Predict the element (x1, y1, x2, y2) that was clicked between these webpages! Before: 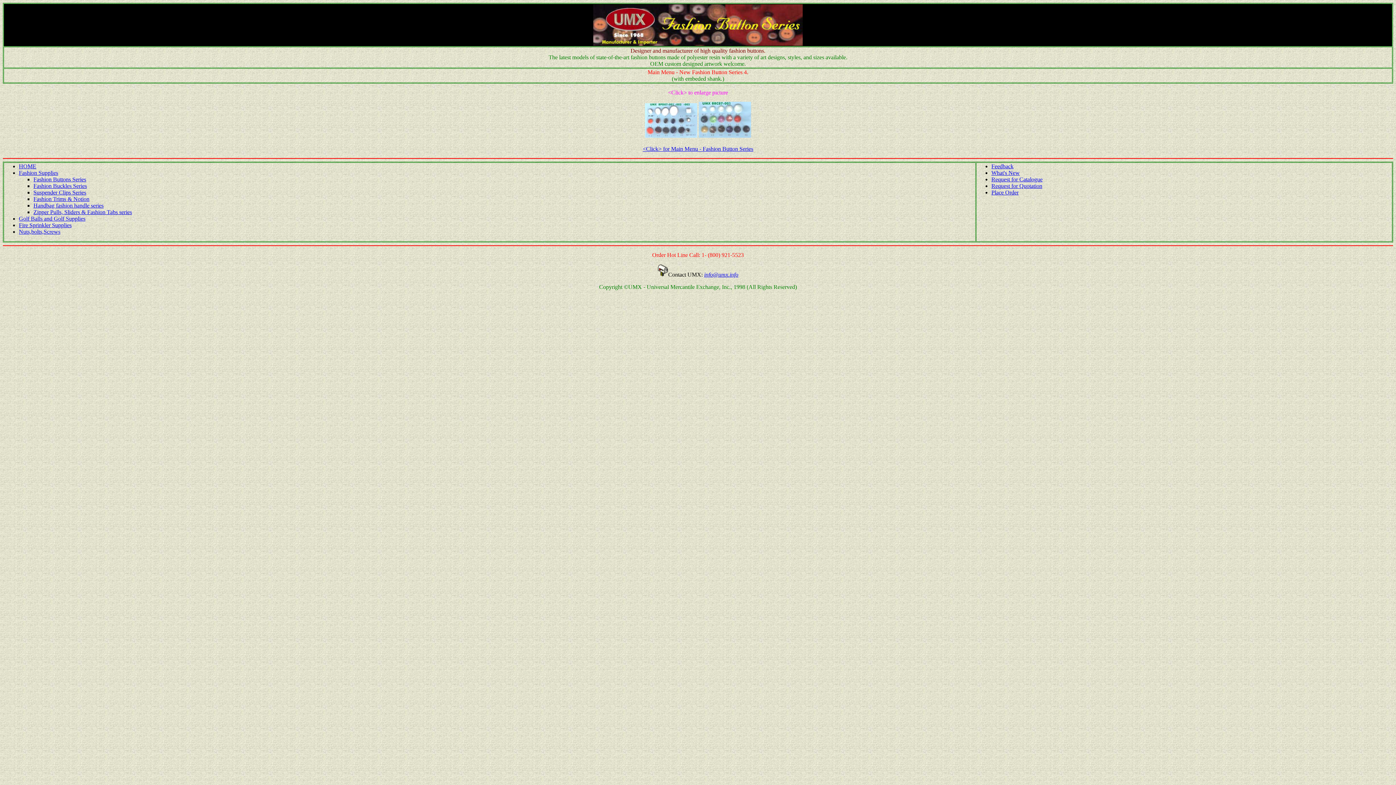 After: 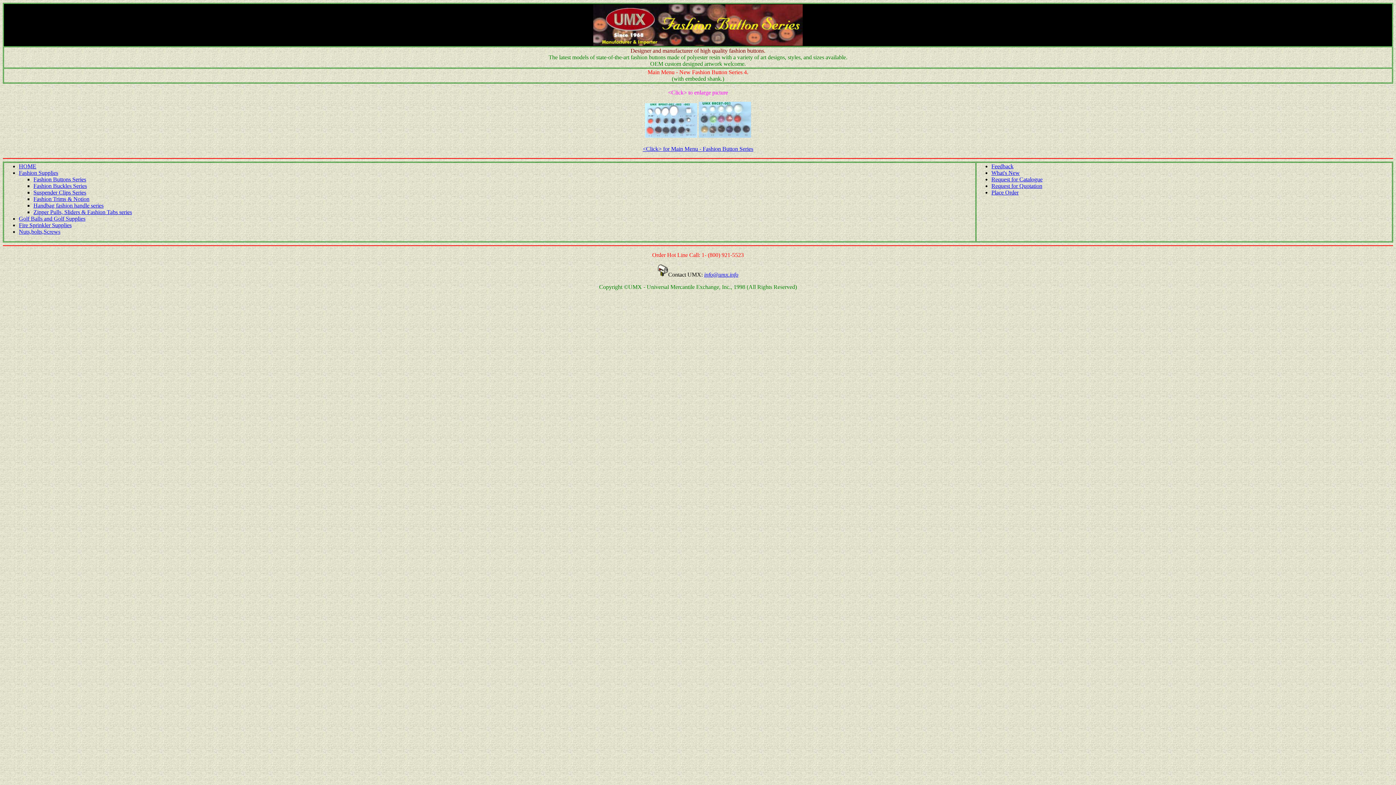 Action: bbox: (704, 271, 738, 277) label: info@umx.info